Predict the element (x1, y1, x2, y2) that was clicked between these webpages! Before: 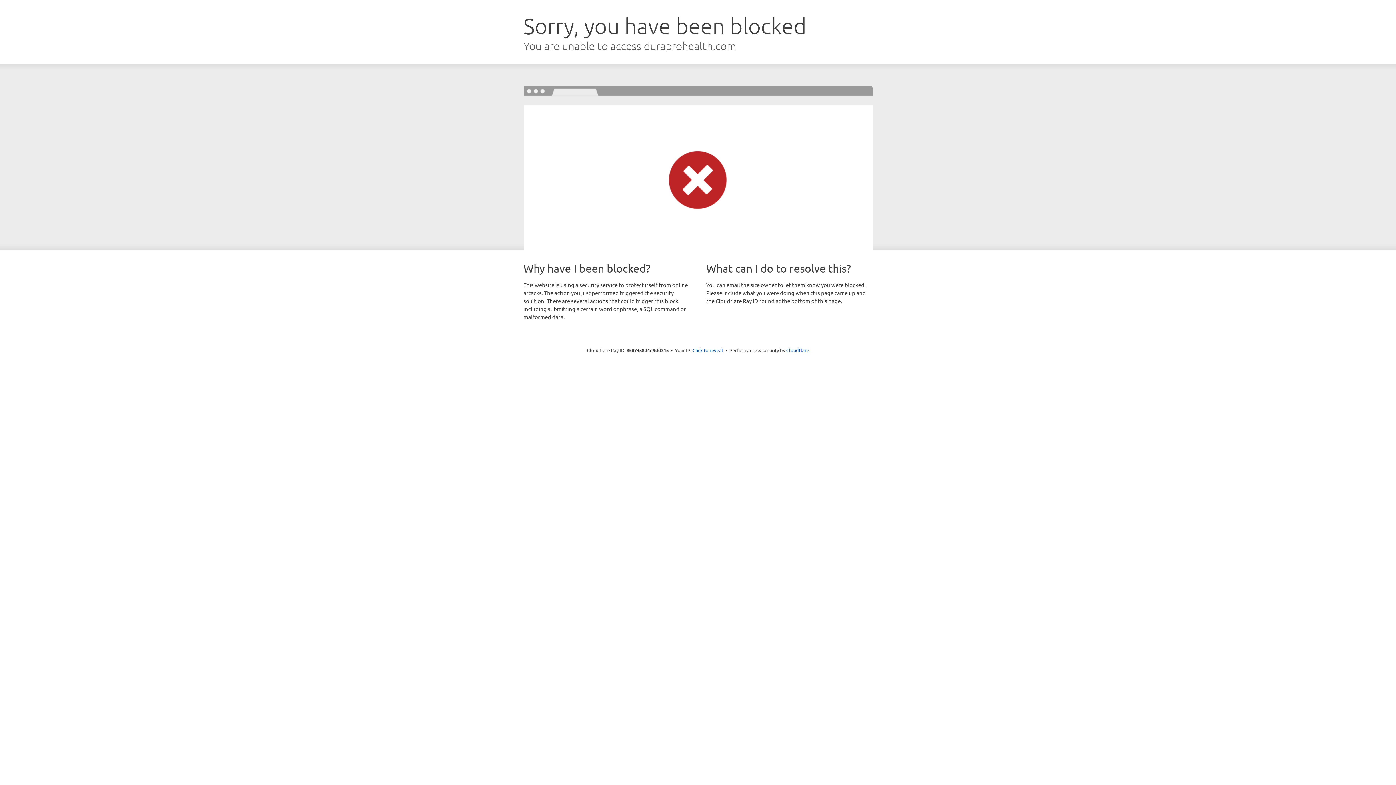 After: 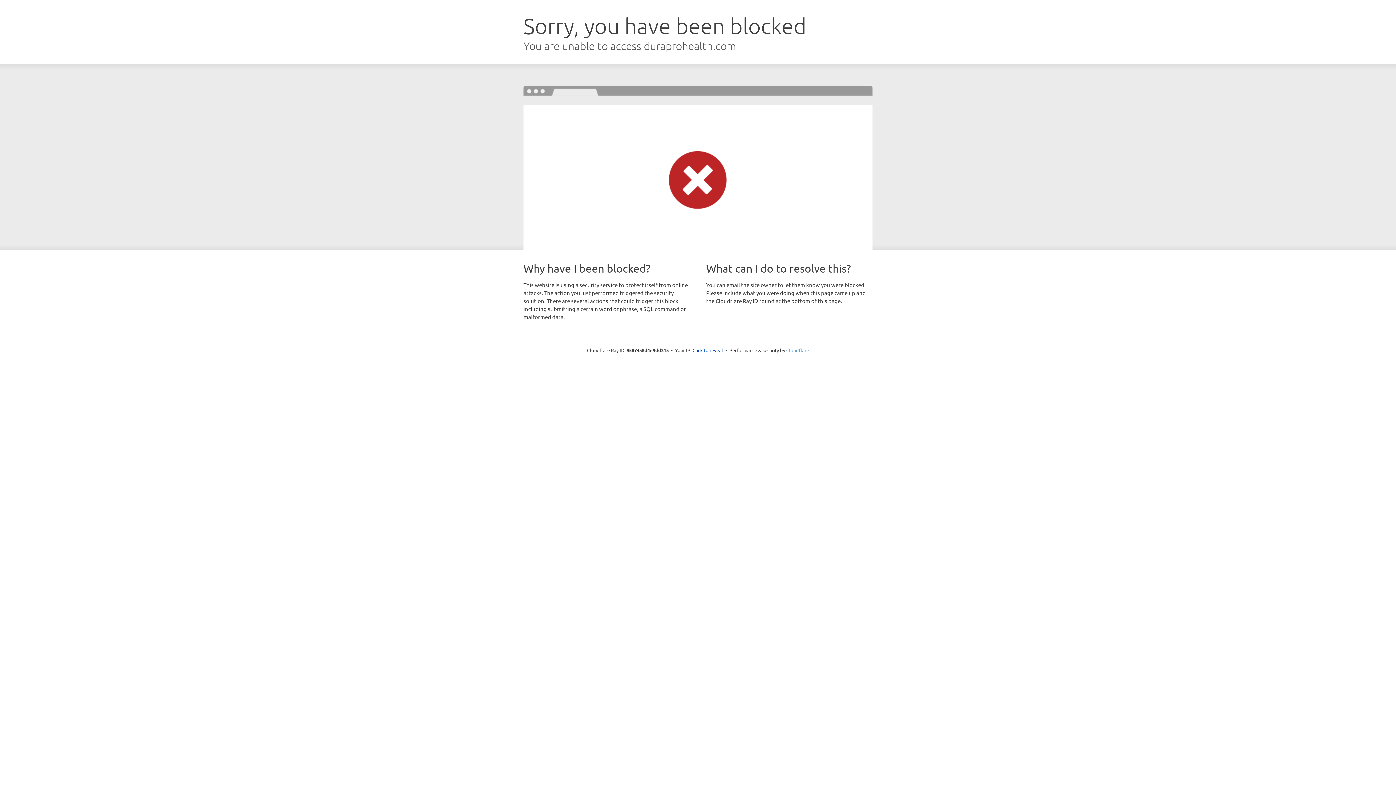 Action: label: Cloudflare bbox: (786, 347, 809, 353)